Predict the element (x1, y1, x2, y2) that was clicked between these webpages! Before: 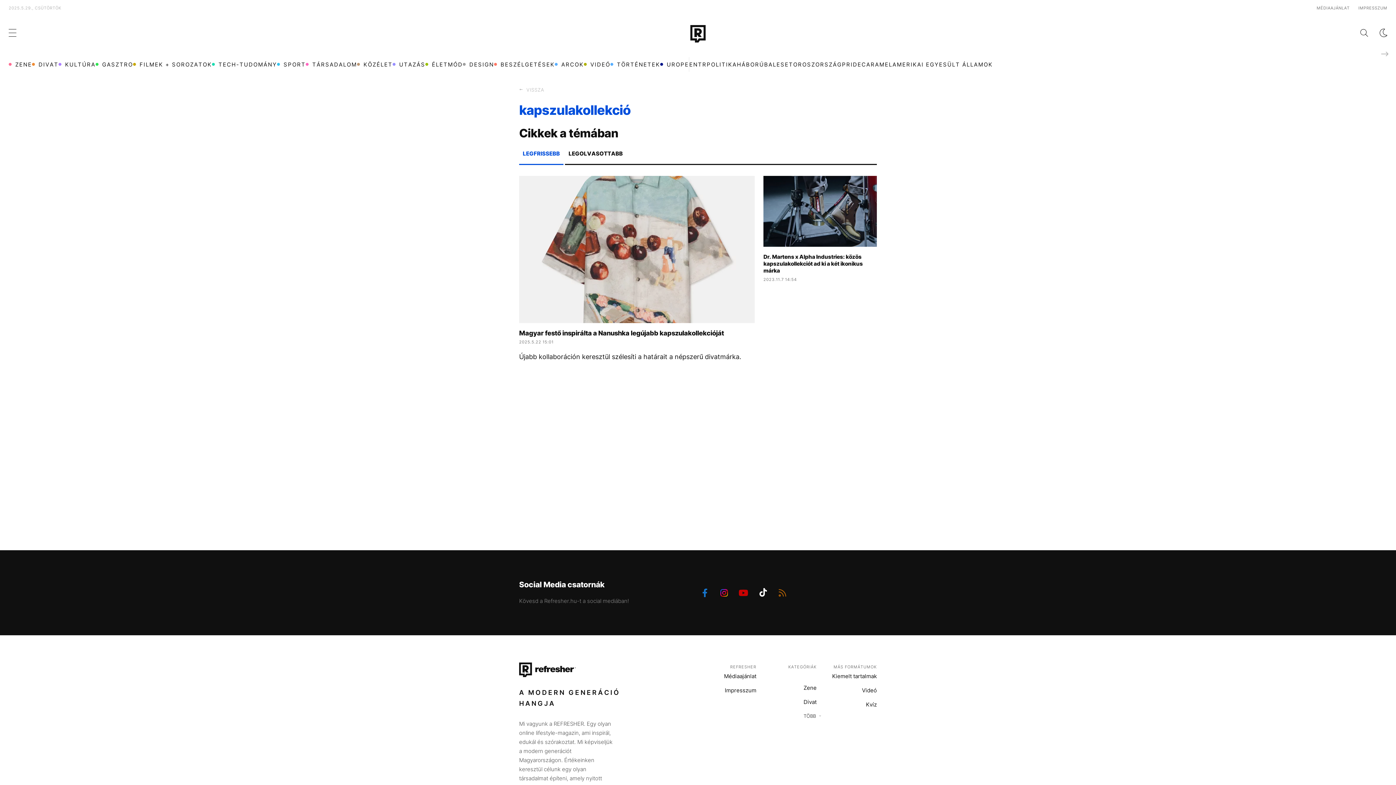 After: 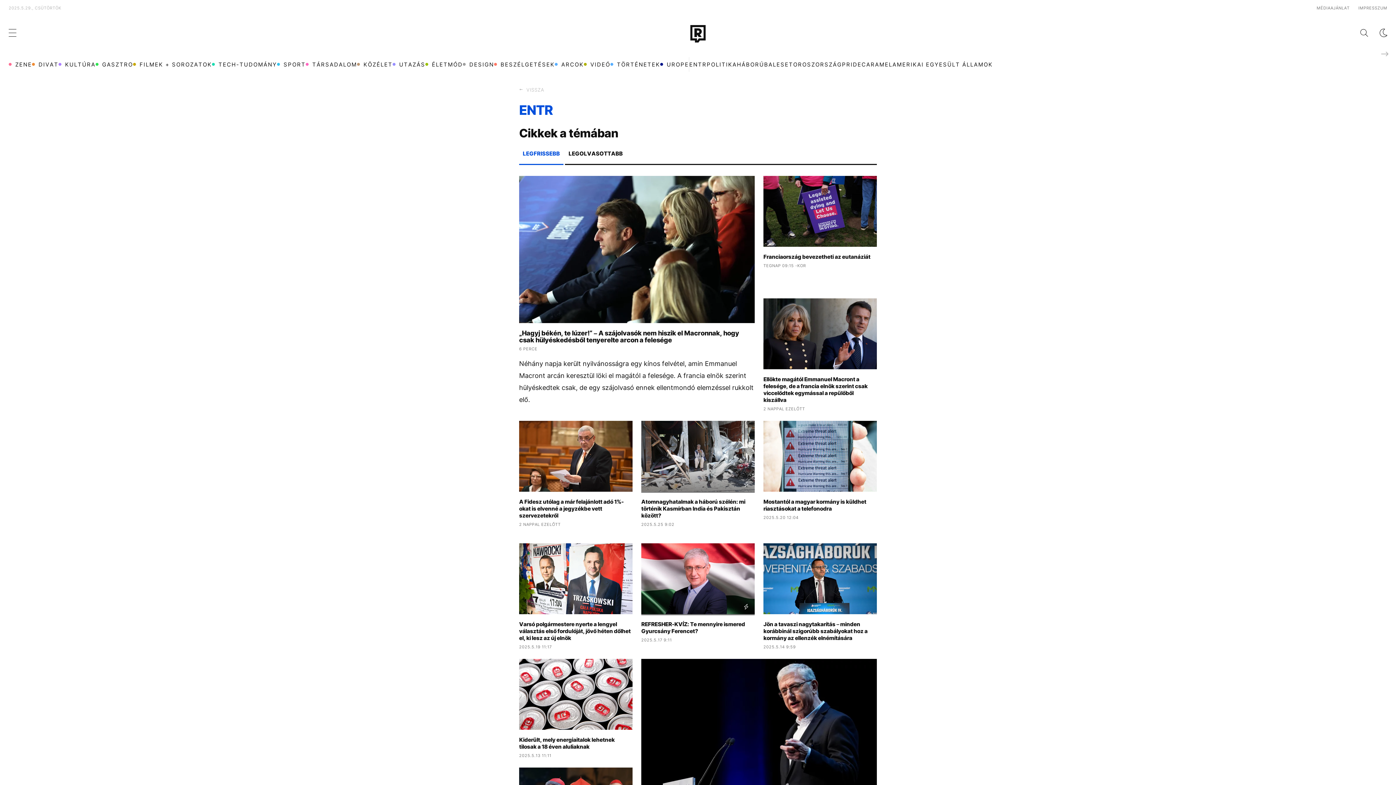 Action: label: ENTR bbox: (689, 60, 706, 69)